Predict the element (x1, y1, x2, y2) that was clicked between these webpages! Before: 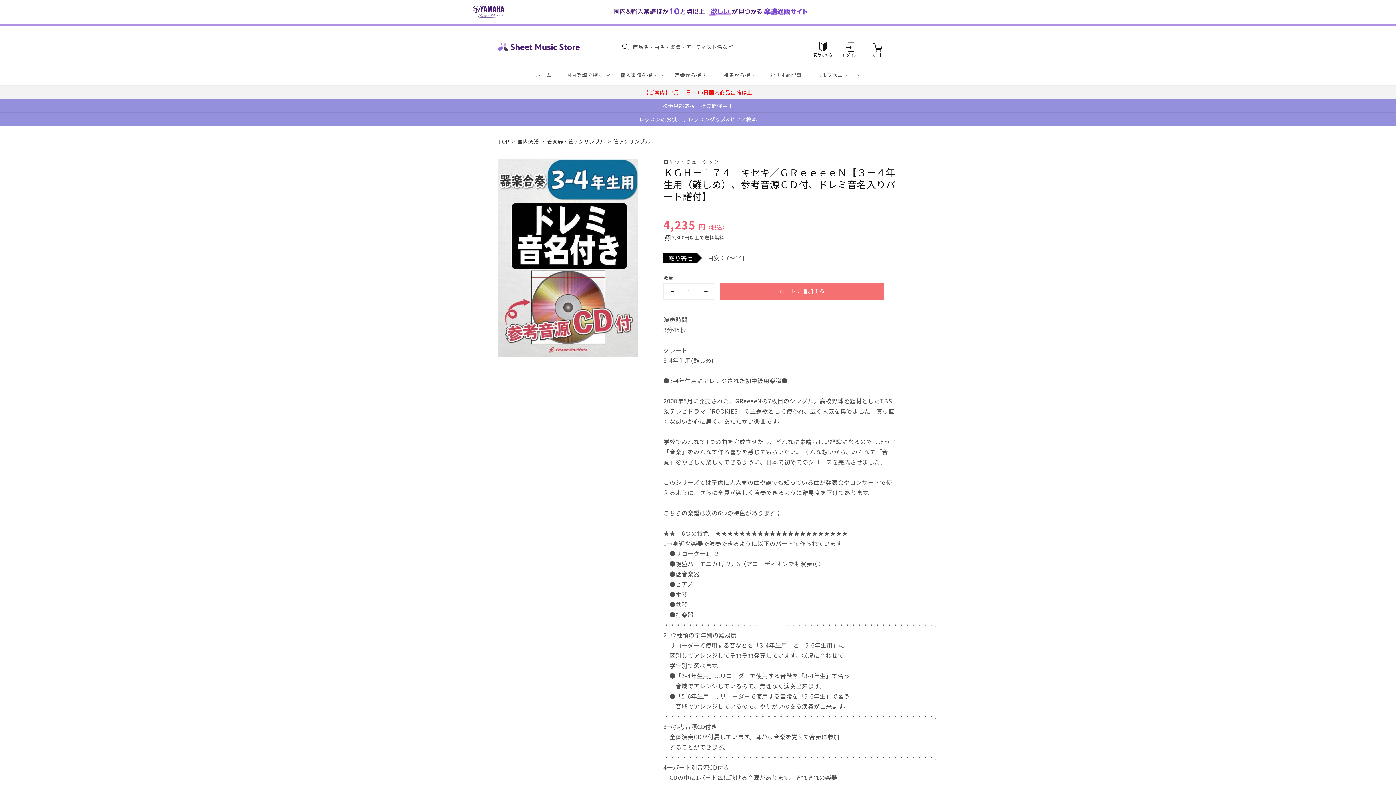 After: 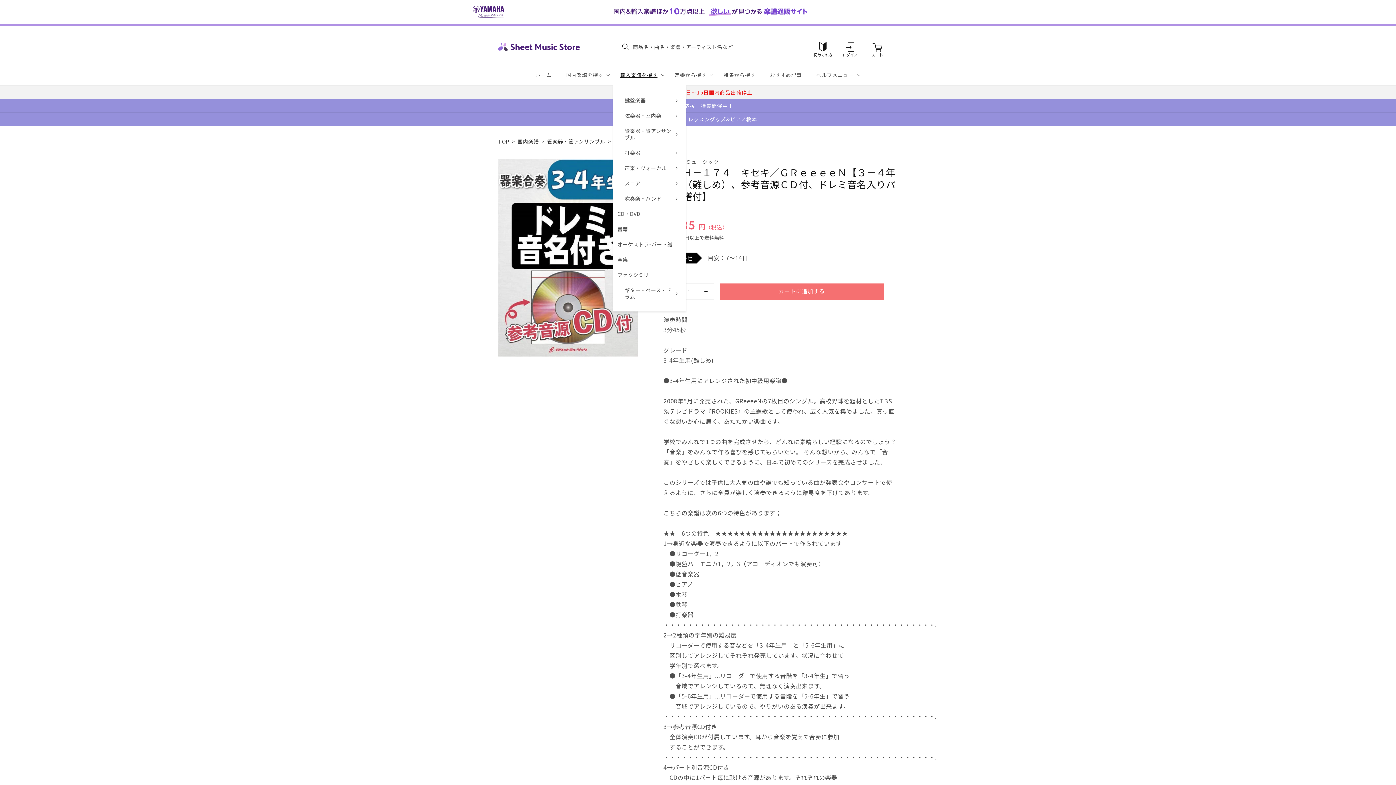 Action: label: 輸入楽譜を探す bbox: (613, 64, 667, 85)